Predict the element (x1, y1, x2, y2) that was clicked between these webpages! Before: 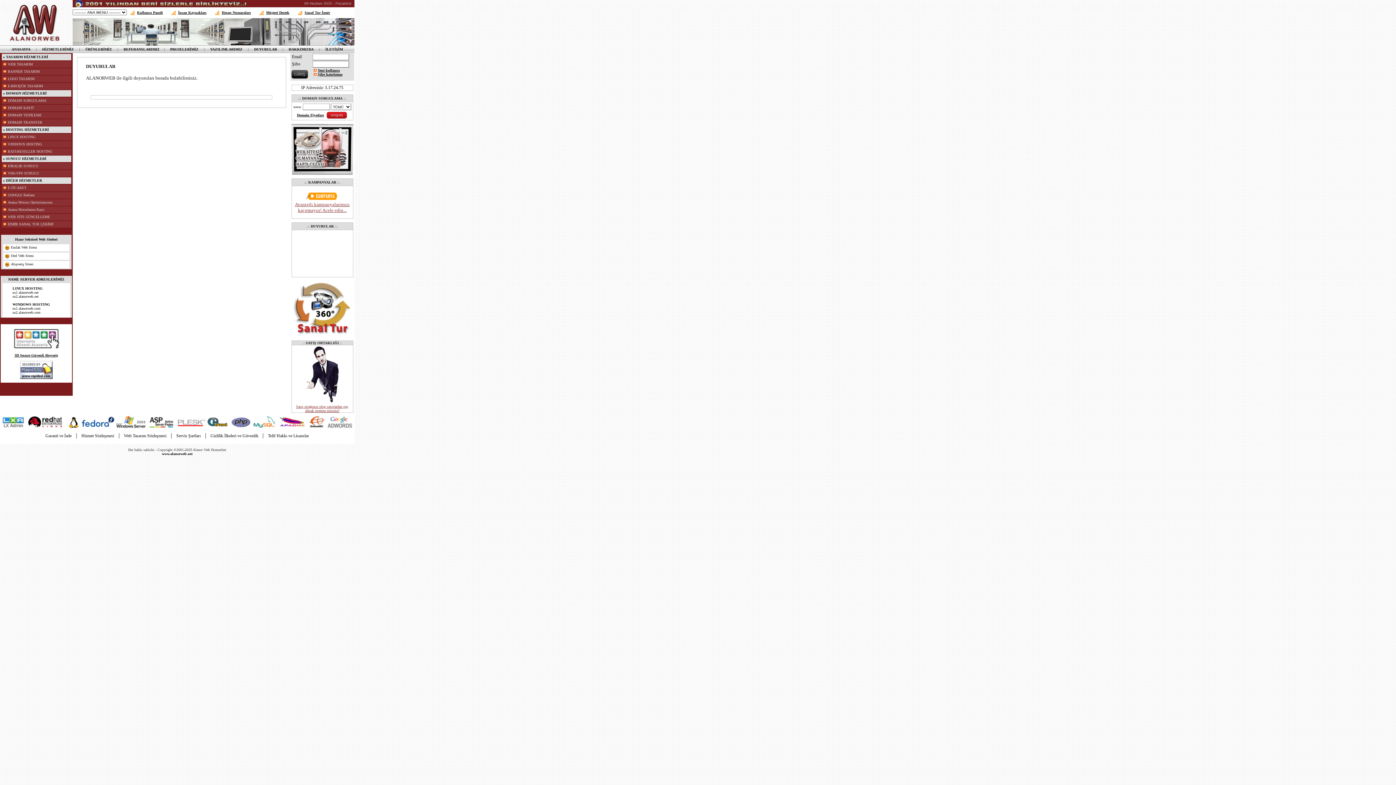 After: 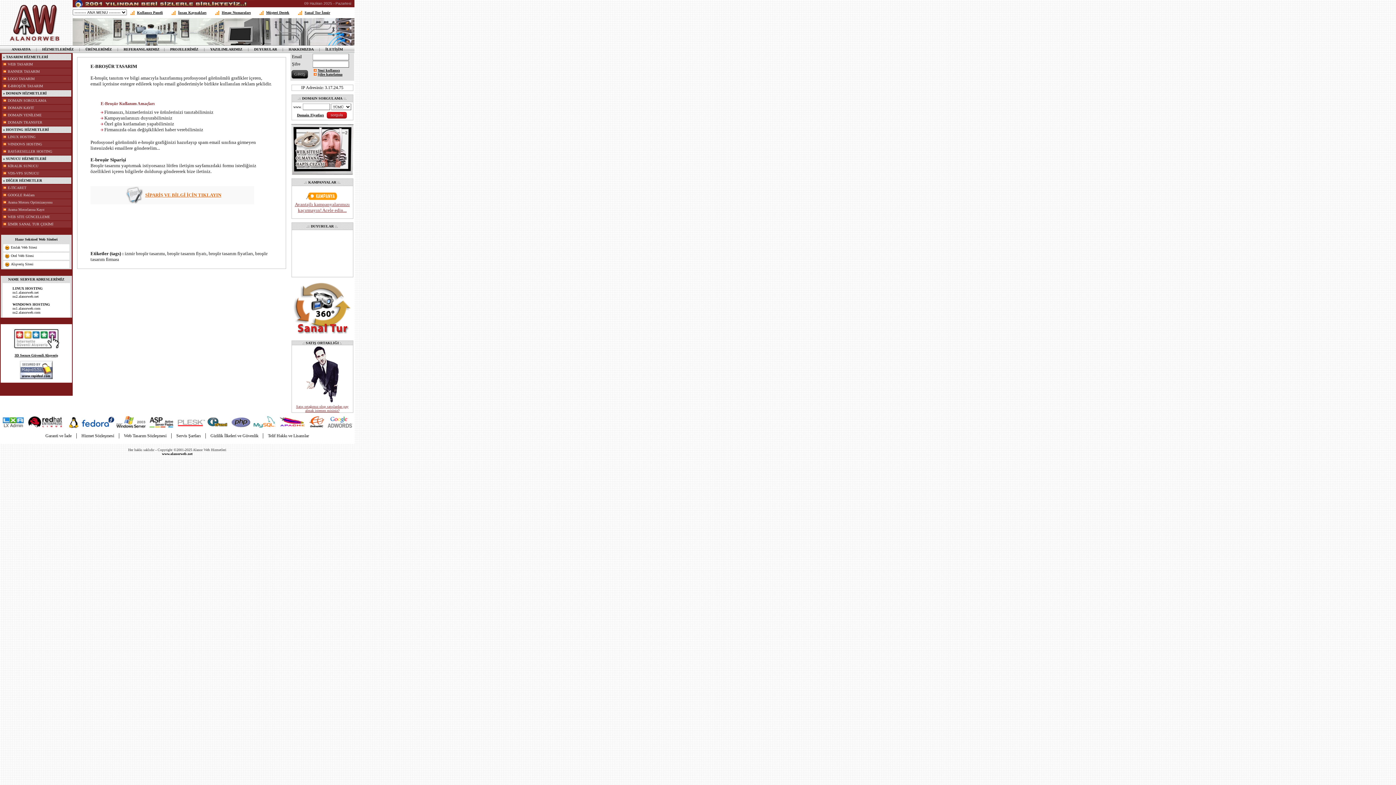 Action: bbox: (7, 84, 43, 88) label: E-BROŞÜR TASARIM